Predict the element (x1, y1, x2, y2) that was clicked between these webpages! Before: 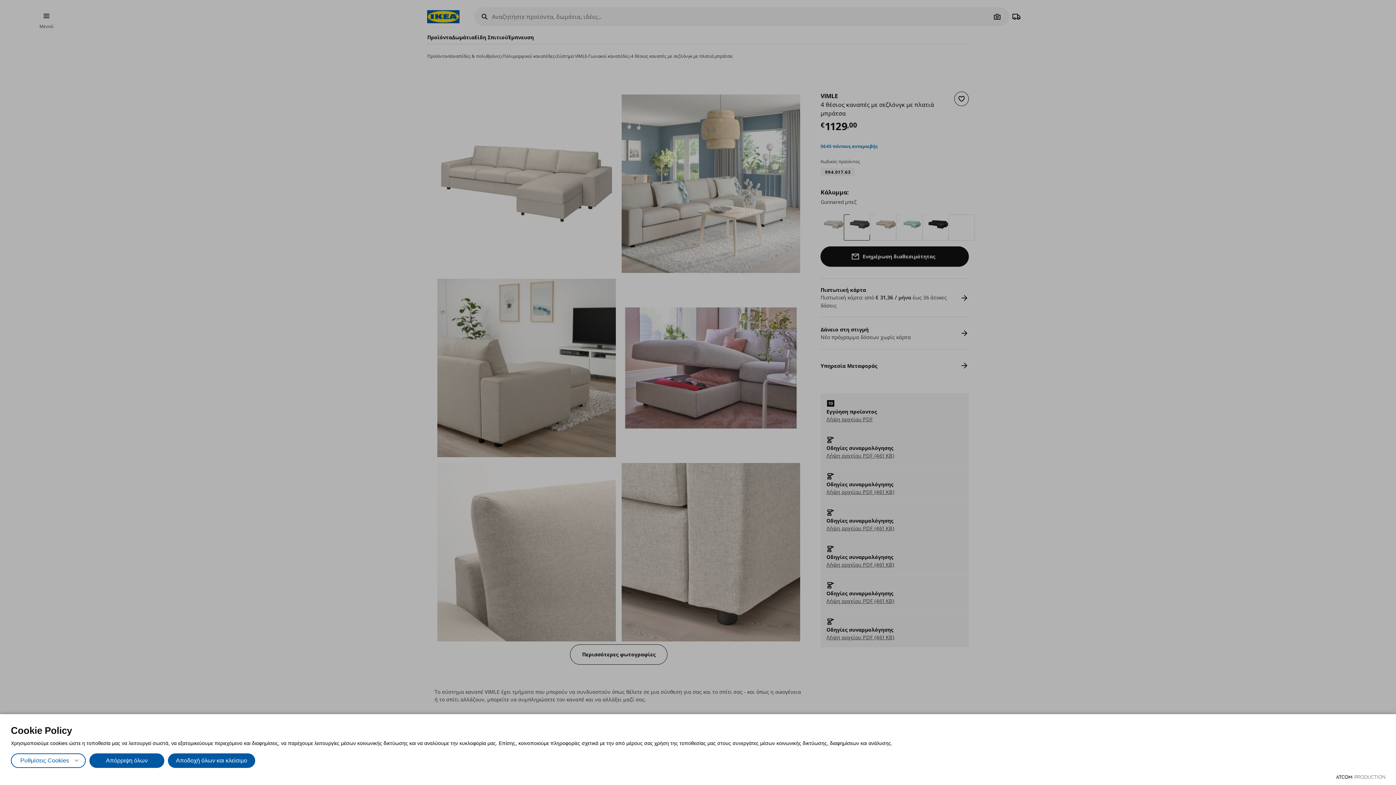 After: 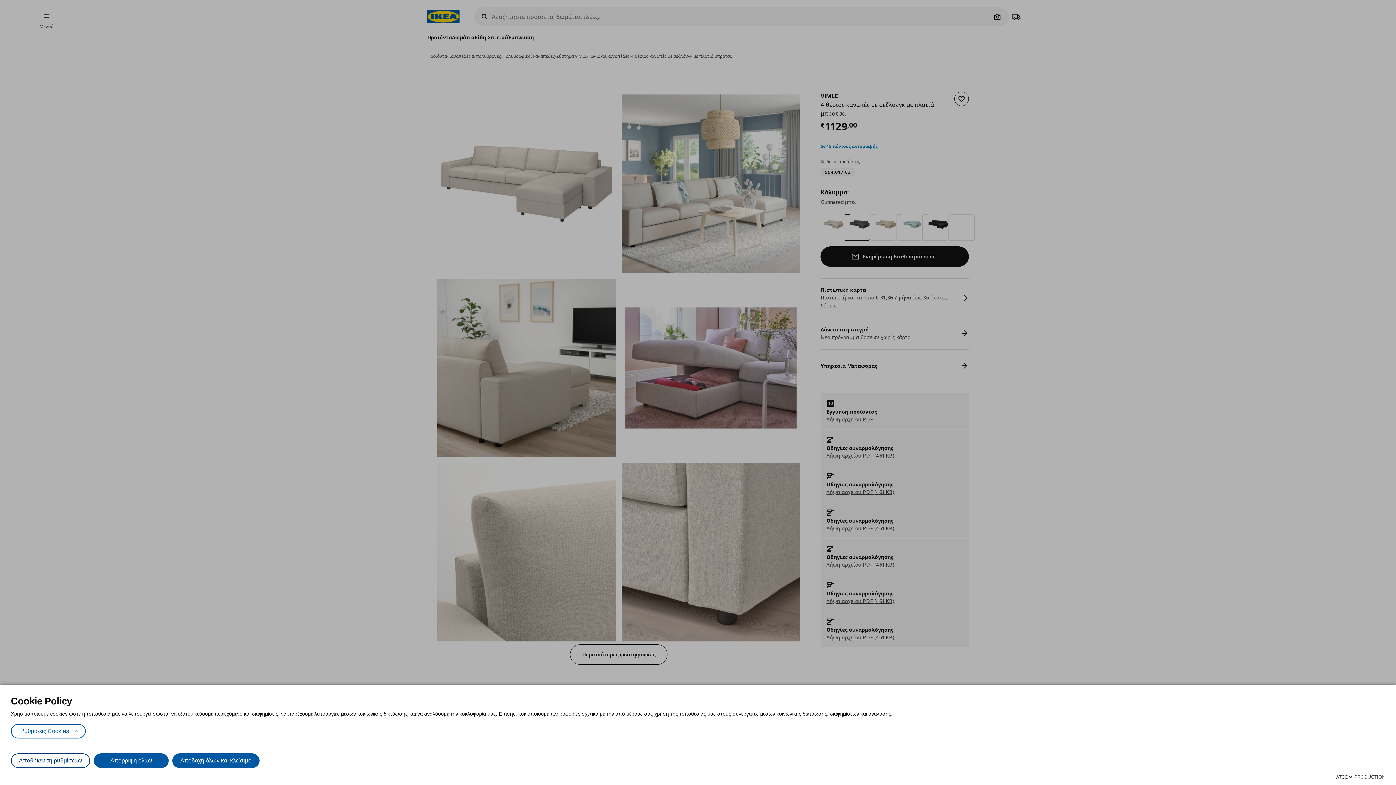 Action: bbox: (10, 753, 85, 768) label: Ρυθμίσεις Cookies